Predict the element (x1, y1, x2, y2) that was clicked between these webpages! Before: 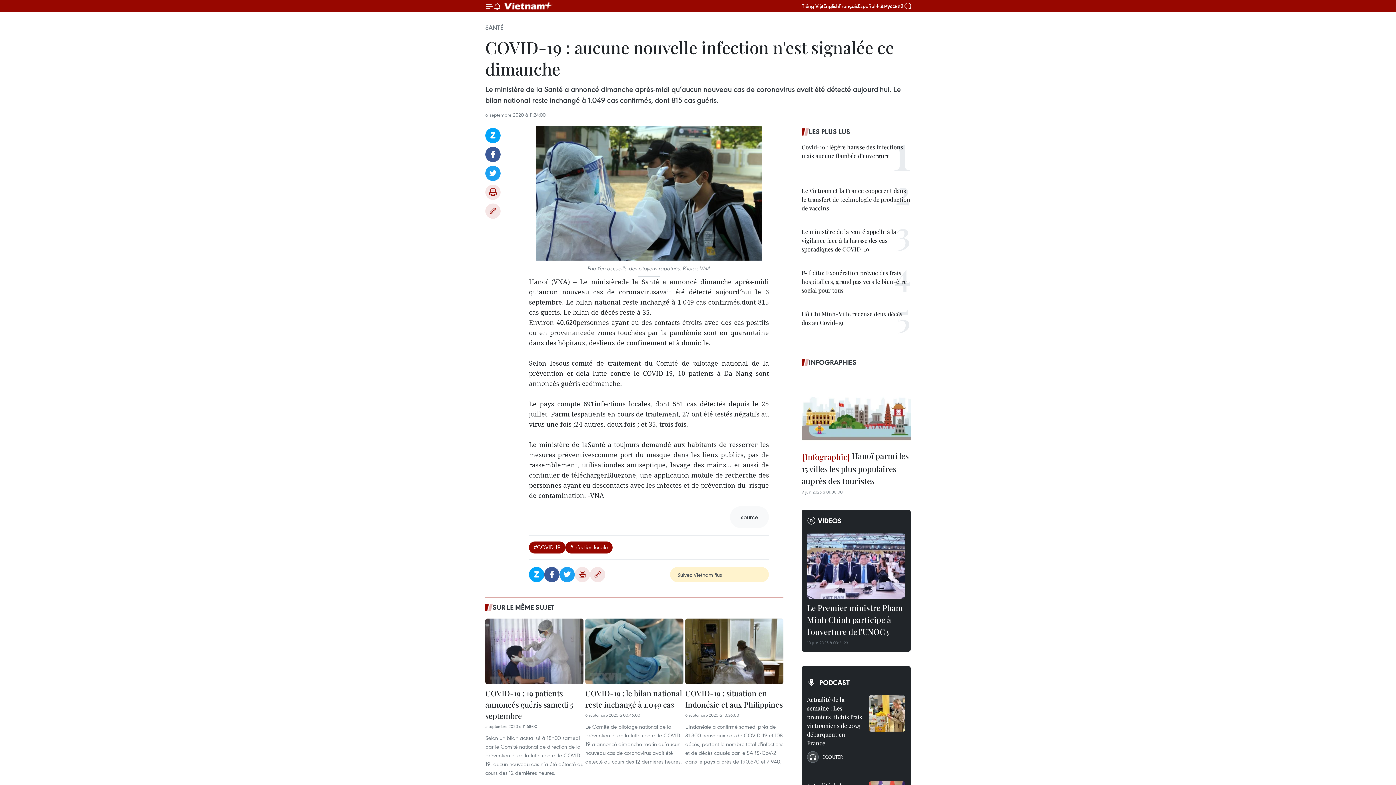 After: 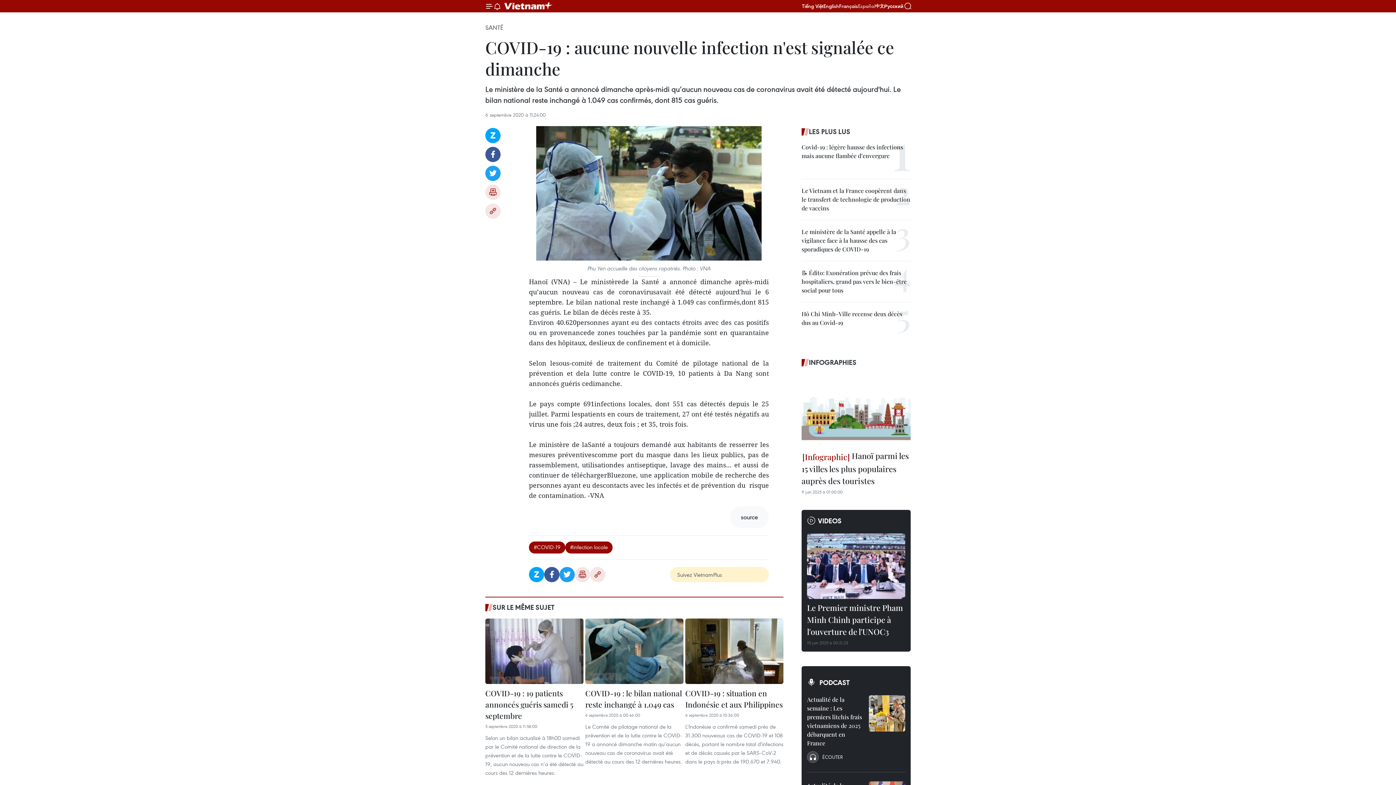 Action: label: Español bbox: (858, 2, 875, 9)